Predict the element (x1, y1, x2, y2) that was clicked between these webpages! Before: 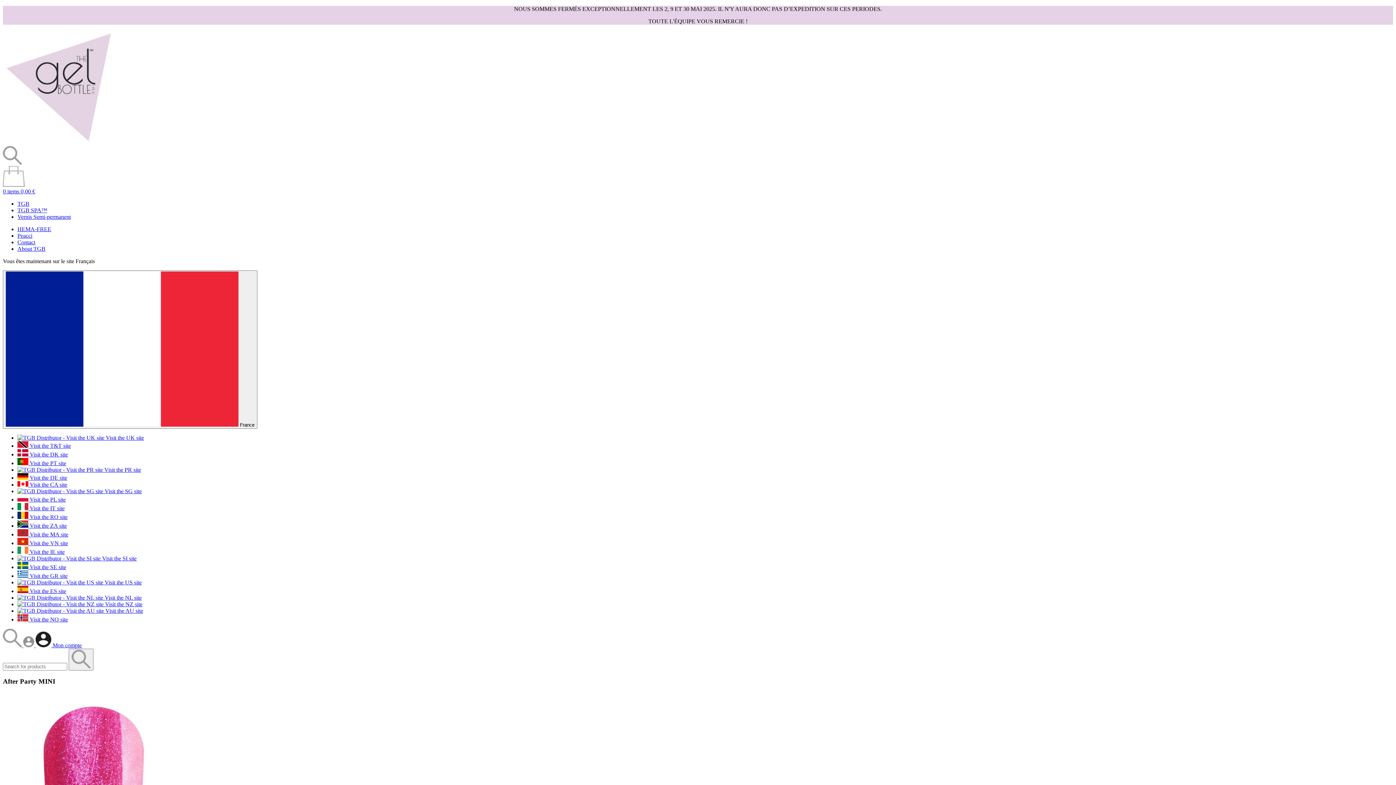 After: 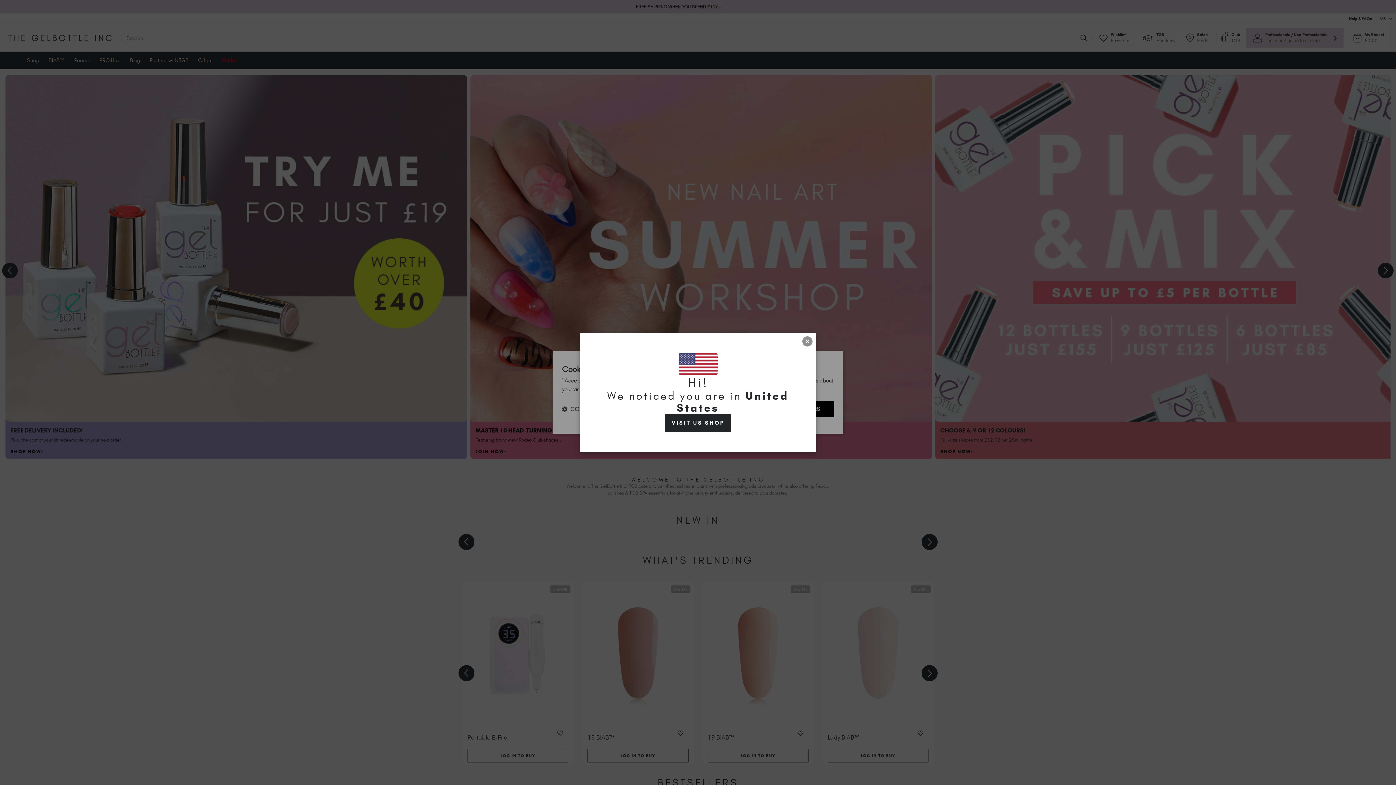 Action: label:  Visit the PT site bbox: (17, 460, 66, 466)